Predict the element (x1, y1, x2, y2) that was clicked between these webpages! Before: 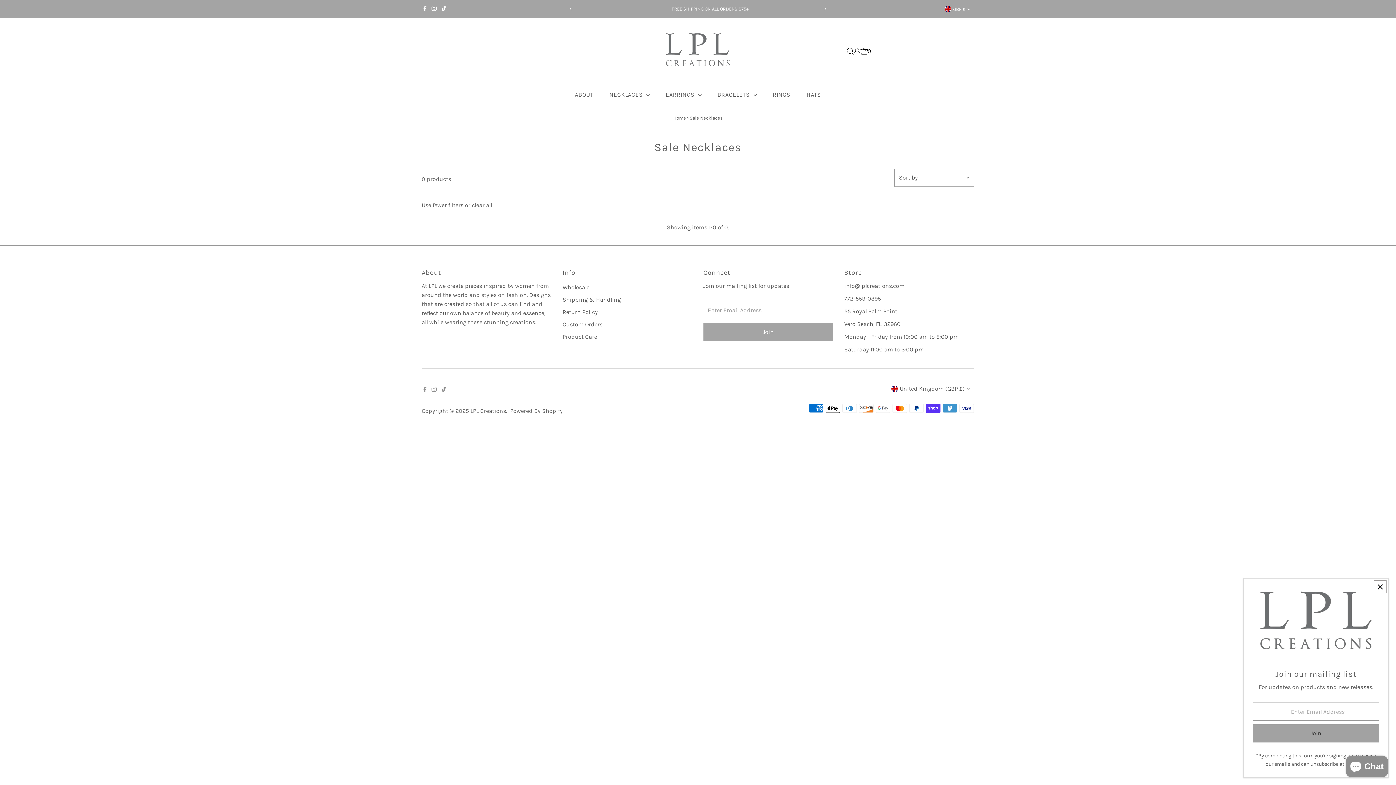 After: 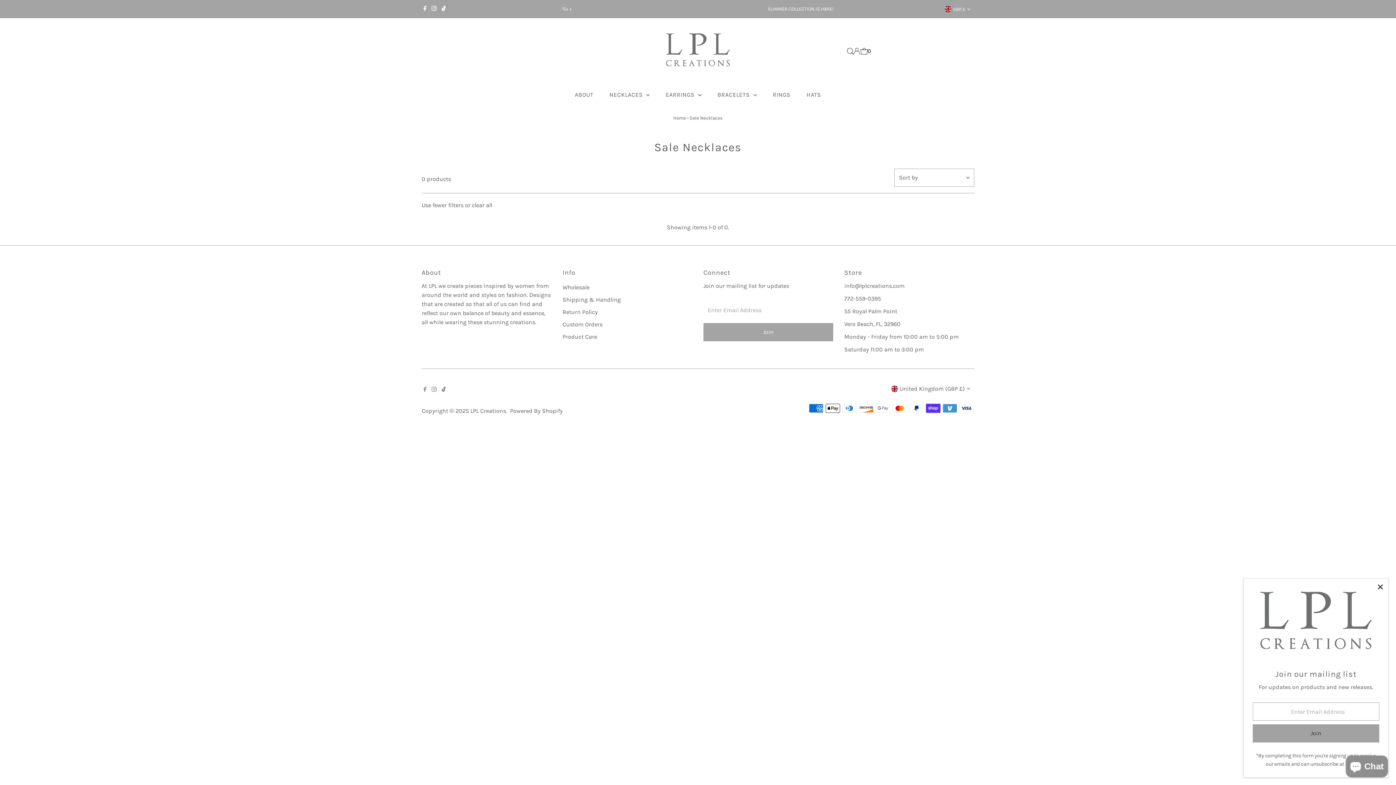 Action: label: Tiktok bbox: (439, 0, 447, 17)